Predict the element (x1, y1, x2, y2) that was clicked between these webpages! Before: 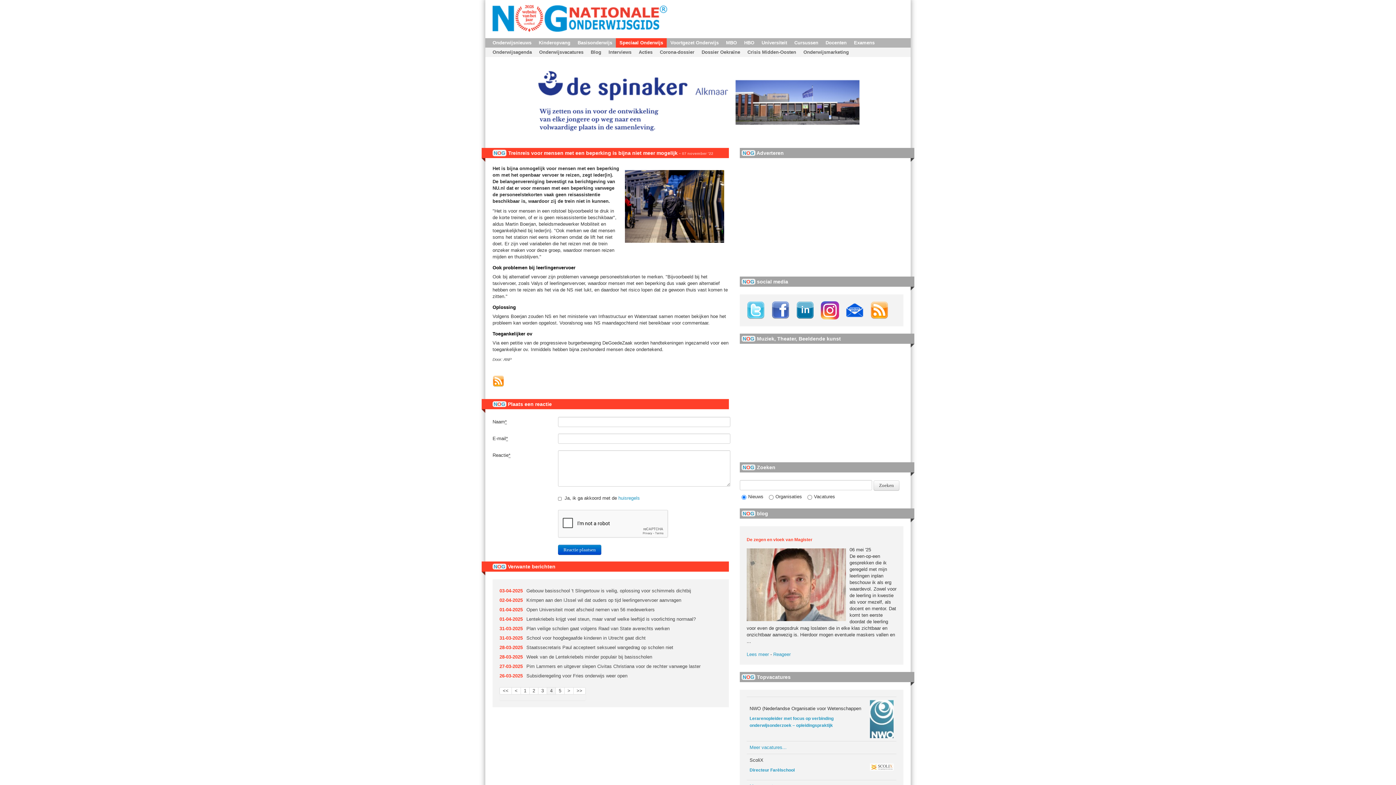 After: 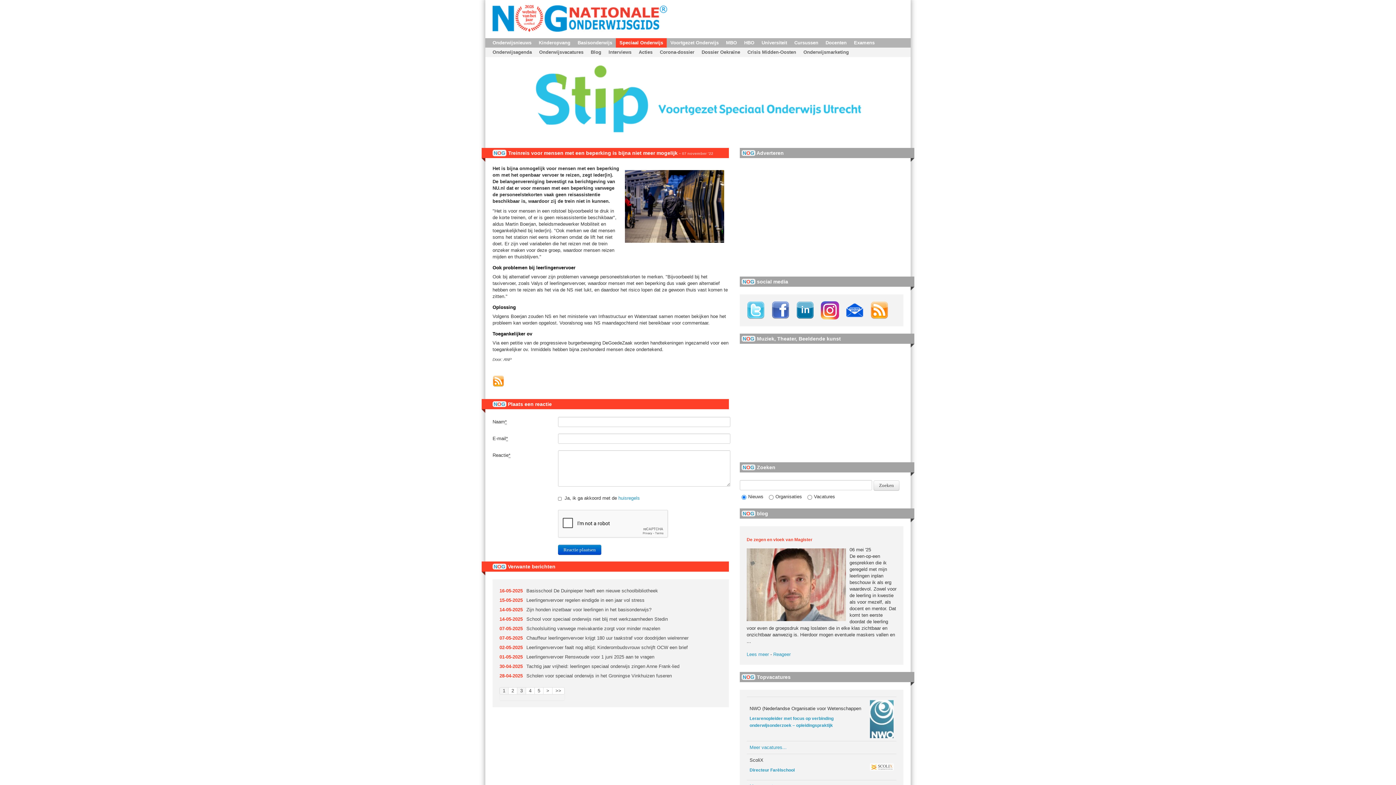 Action: bbox: (521, 687, 529, 694) label: 1